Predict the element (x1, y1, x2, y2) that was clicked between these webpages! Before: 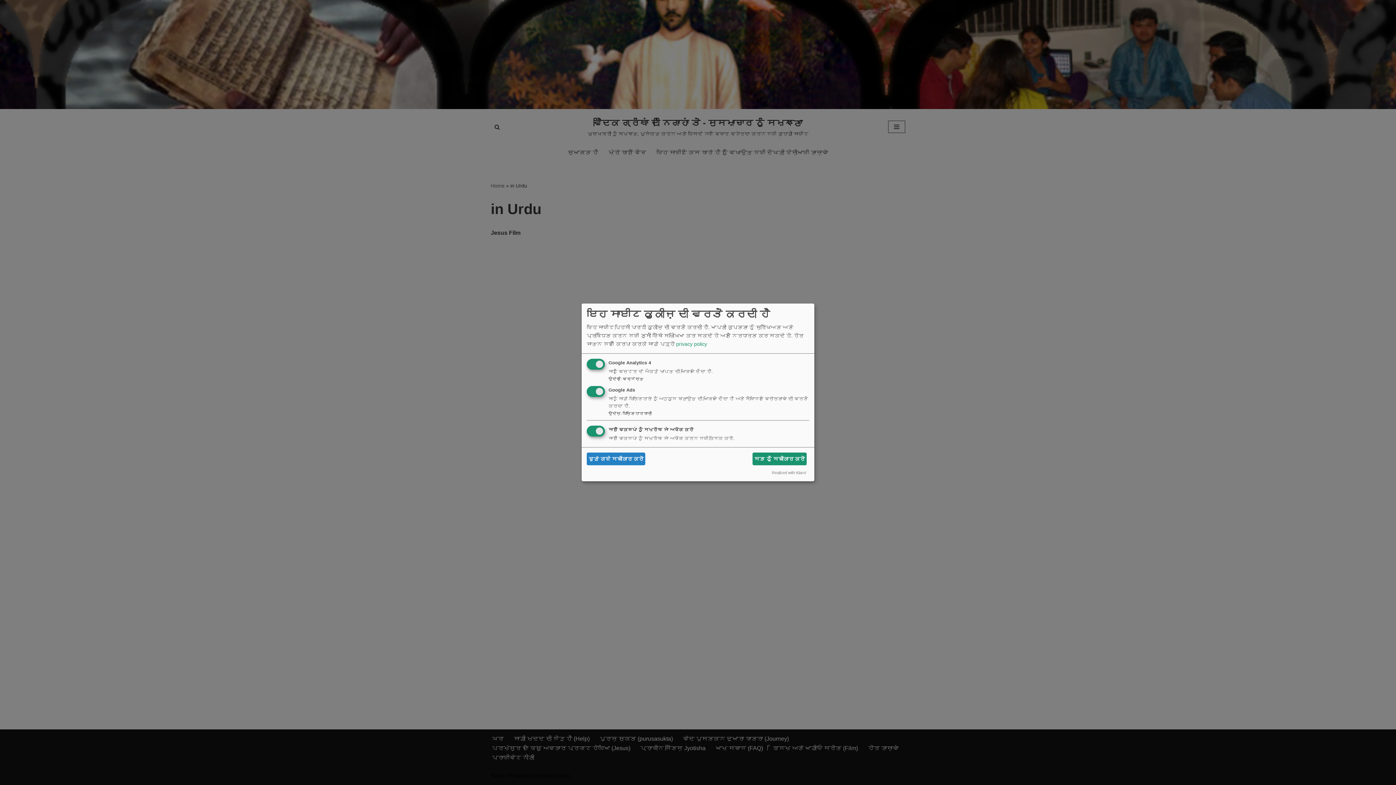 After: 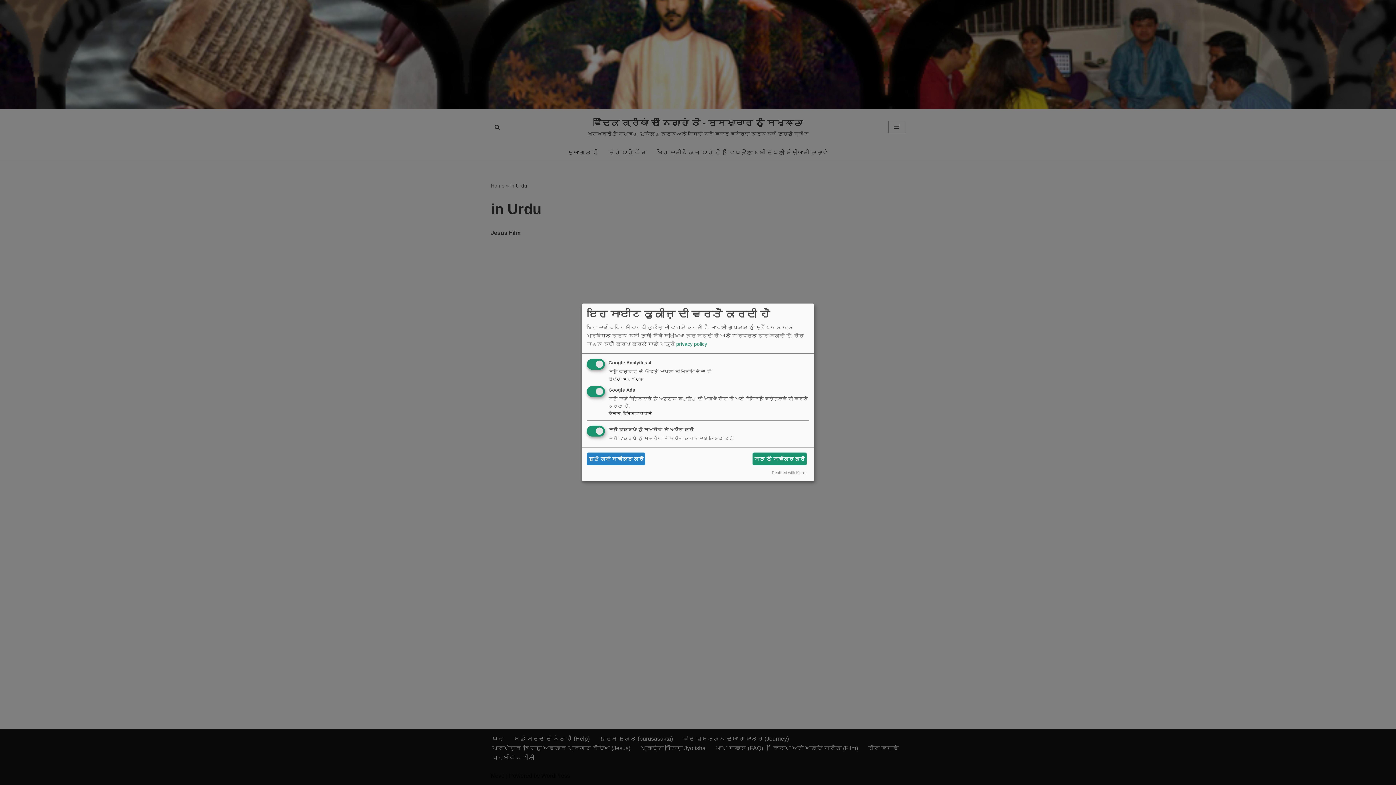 Action: label: Realized with Klaro! bbox: (772, 470, 806, 475)